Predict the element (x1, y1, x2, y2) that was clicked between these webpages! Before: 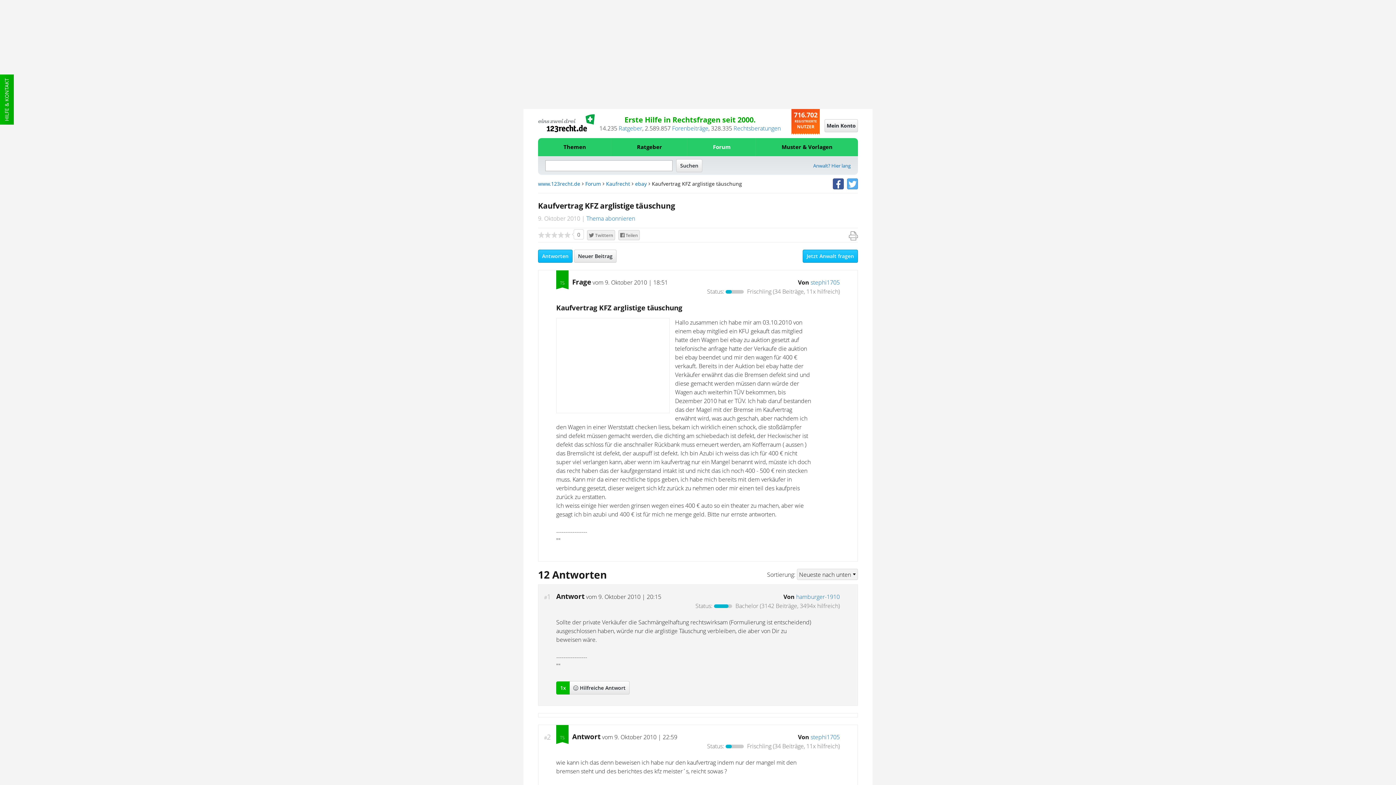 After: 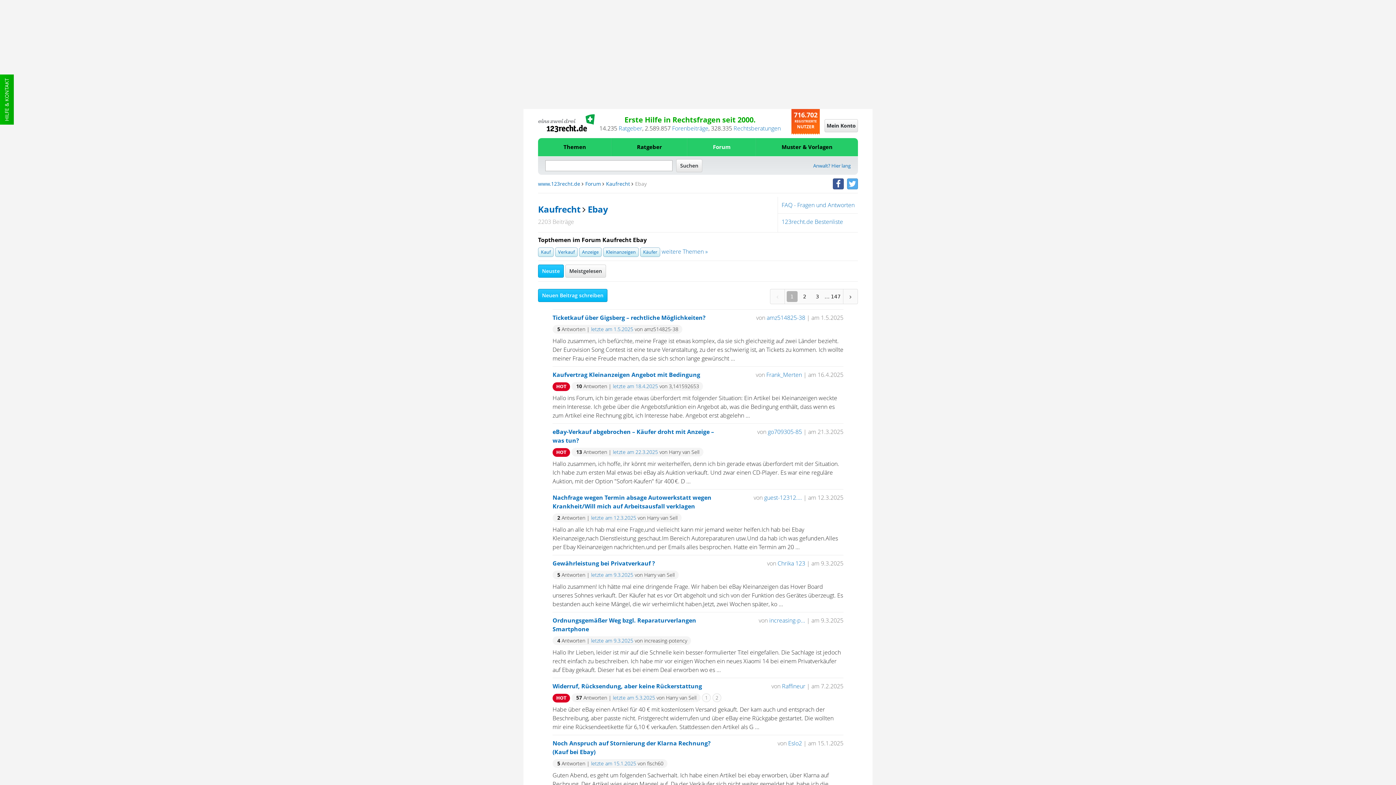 Action: bbox: (635, 180, 646, 187) label: ebay